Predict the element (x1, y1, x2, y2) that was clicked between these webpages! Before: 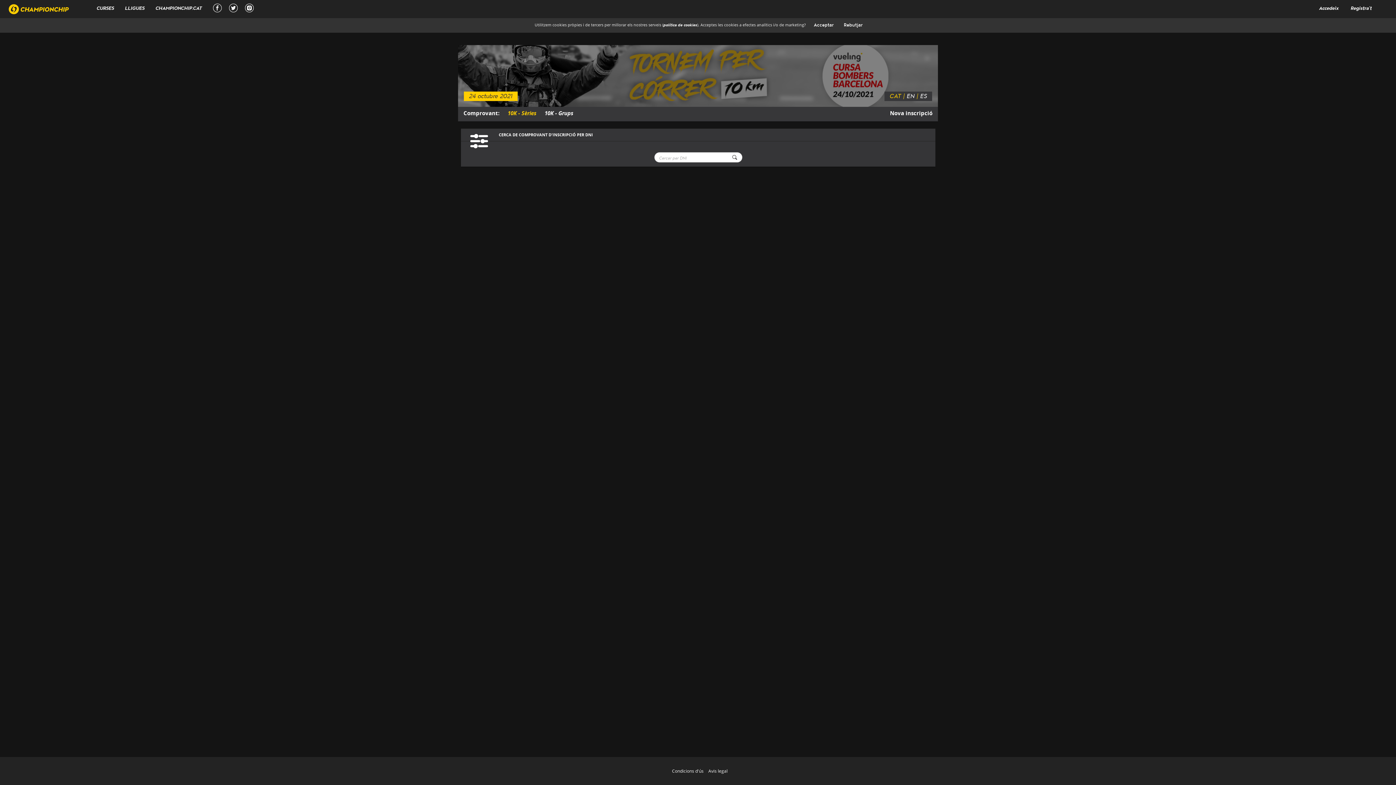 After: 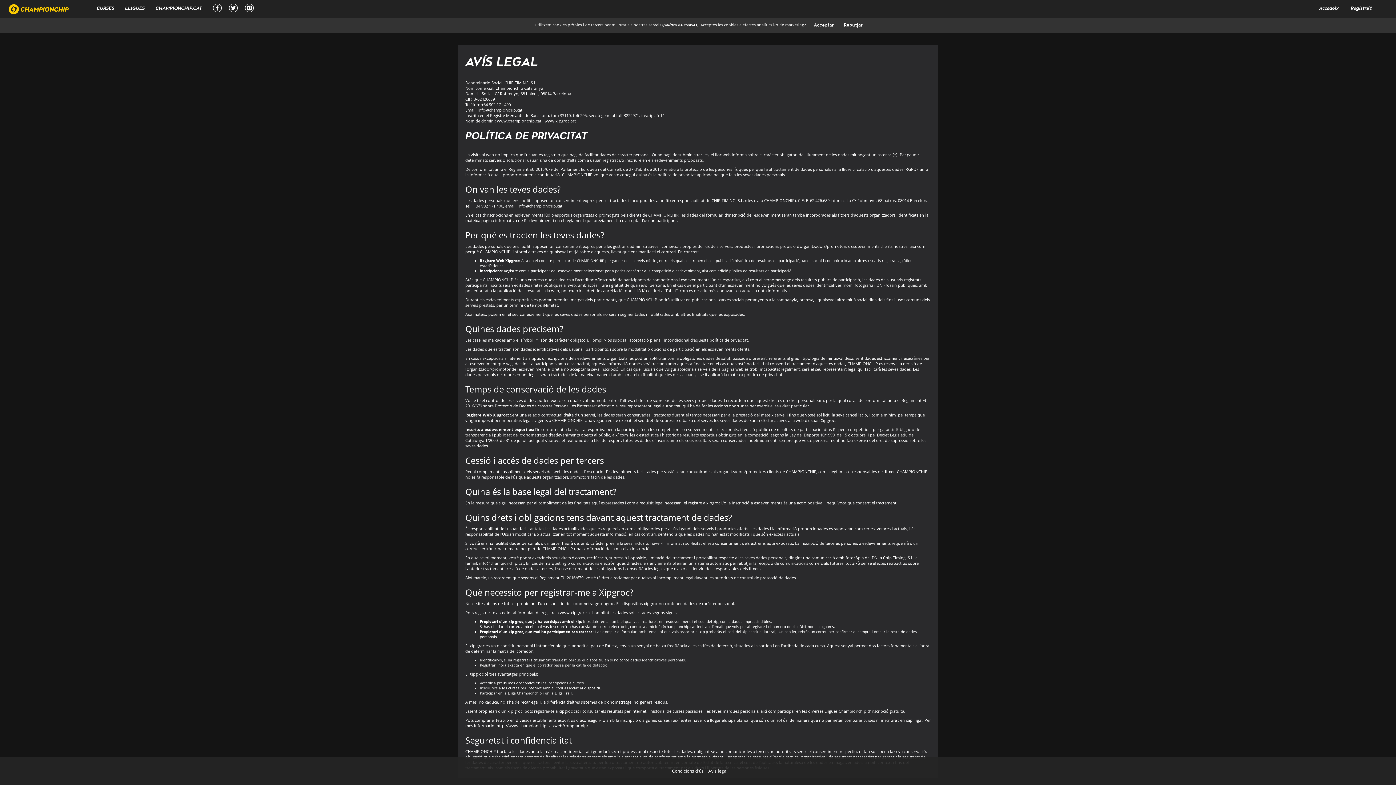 Action: label: Avis legal bbox: (708, 768, 727, 774)